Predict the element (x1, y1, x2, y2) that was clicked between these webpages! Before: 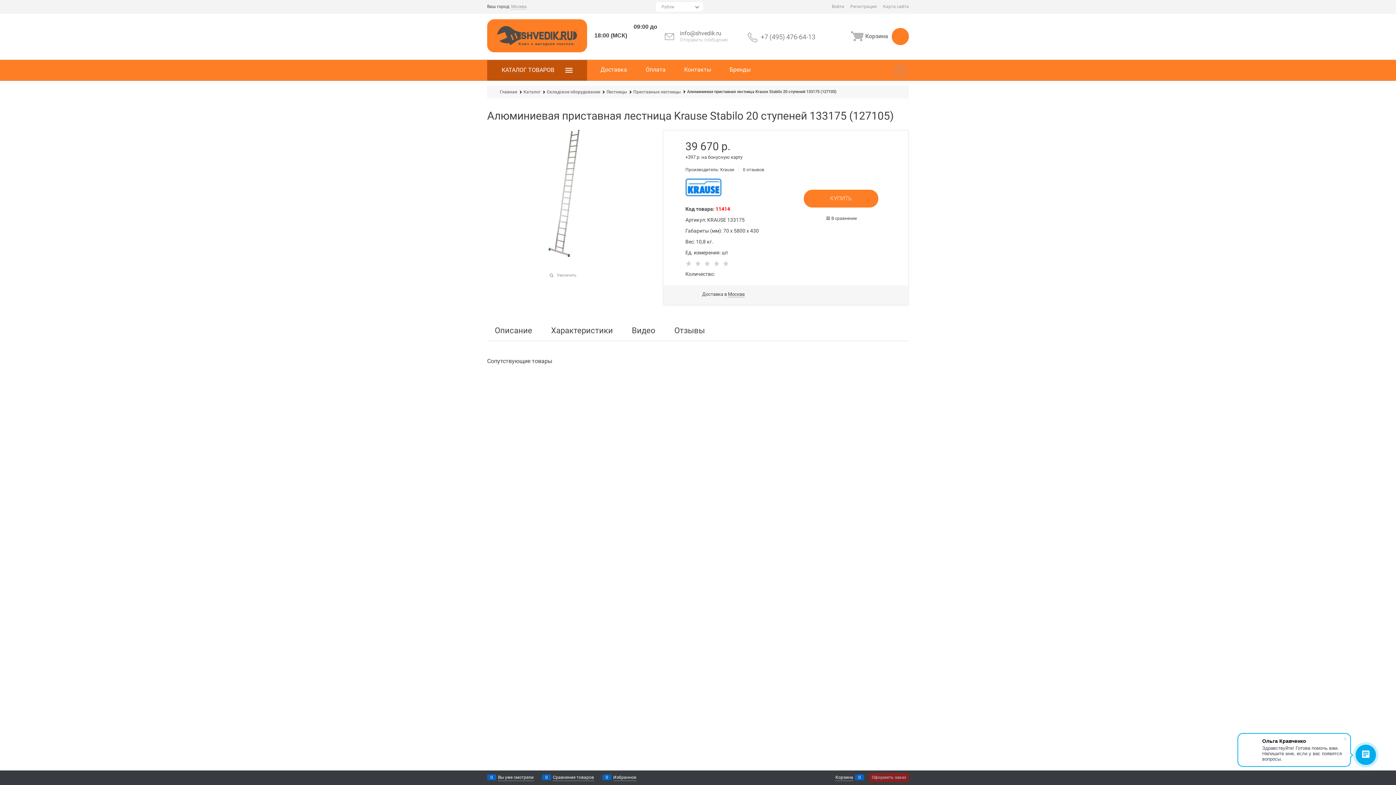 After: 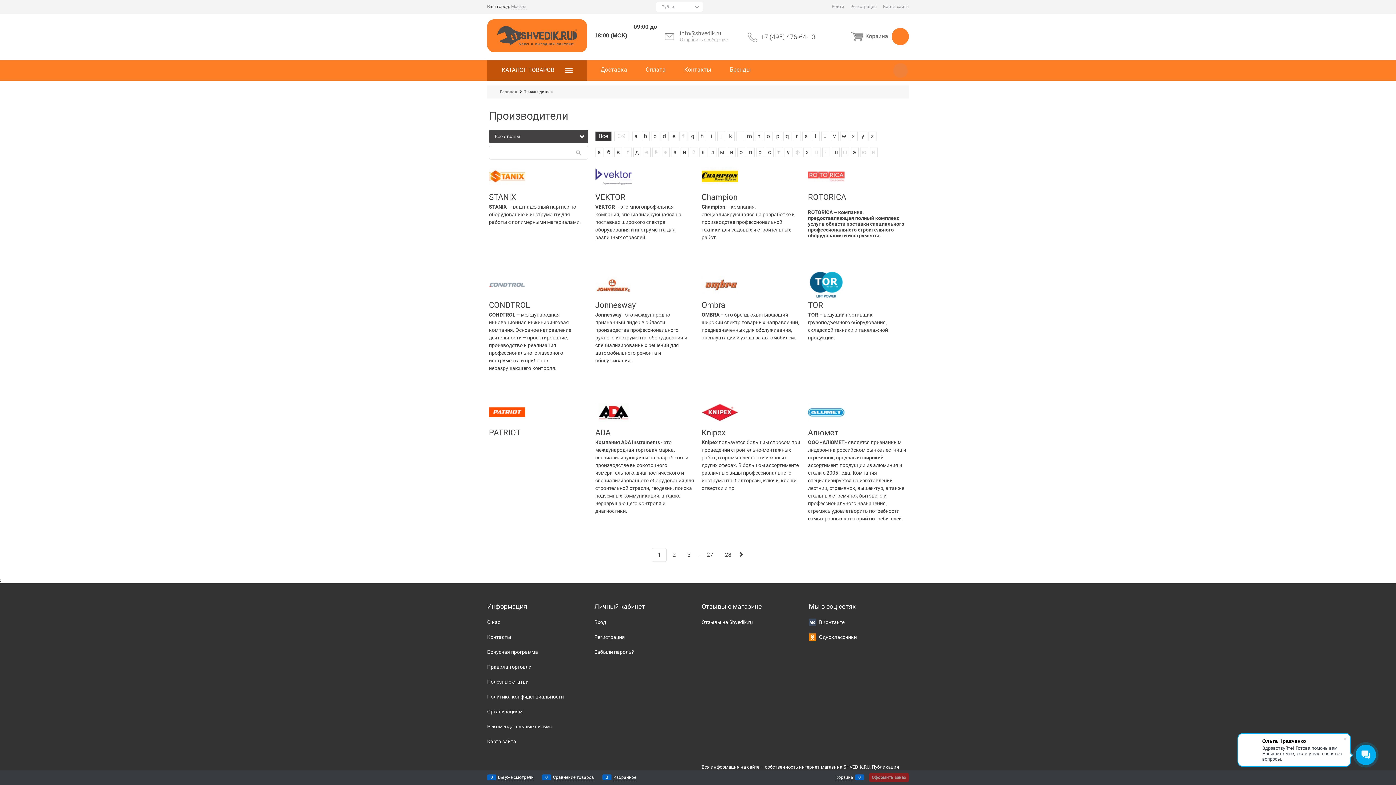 Action: bbox: (720, 59, 759, 81) label:  Бренды